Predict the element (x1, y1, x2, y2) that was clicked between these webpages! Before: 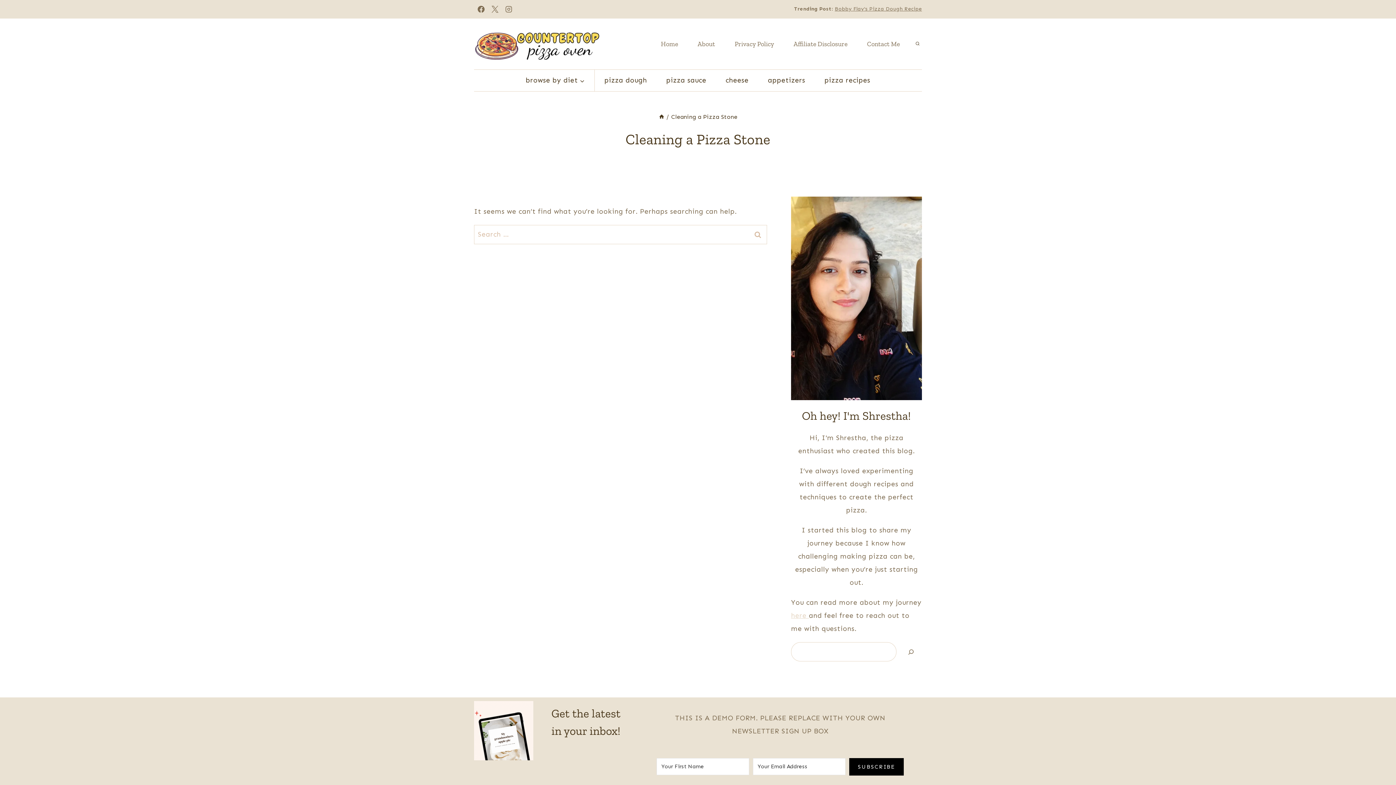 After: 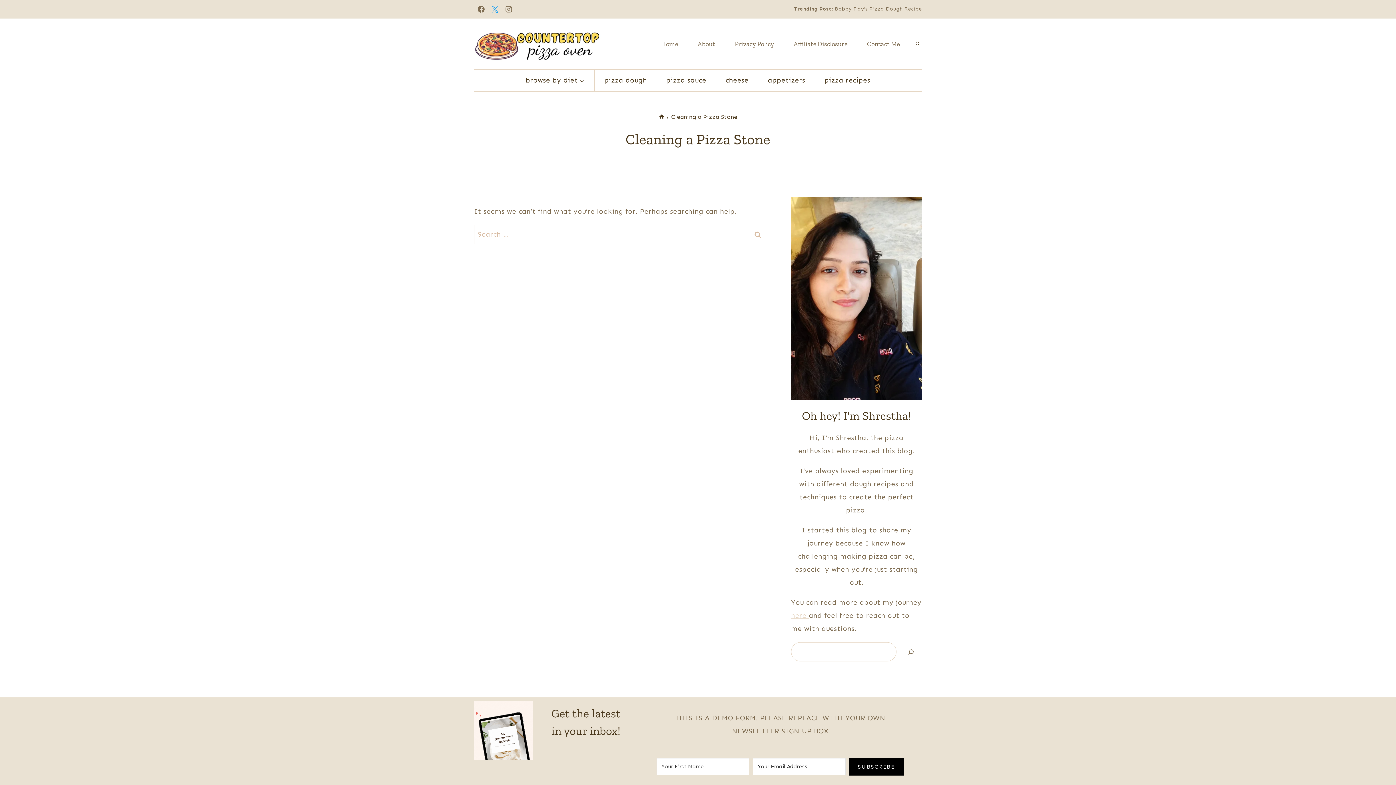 Action: bbox: (488, 2, 501, 16) label: X